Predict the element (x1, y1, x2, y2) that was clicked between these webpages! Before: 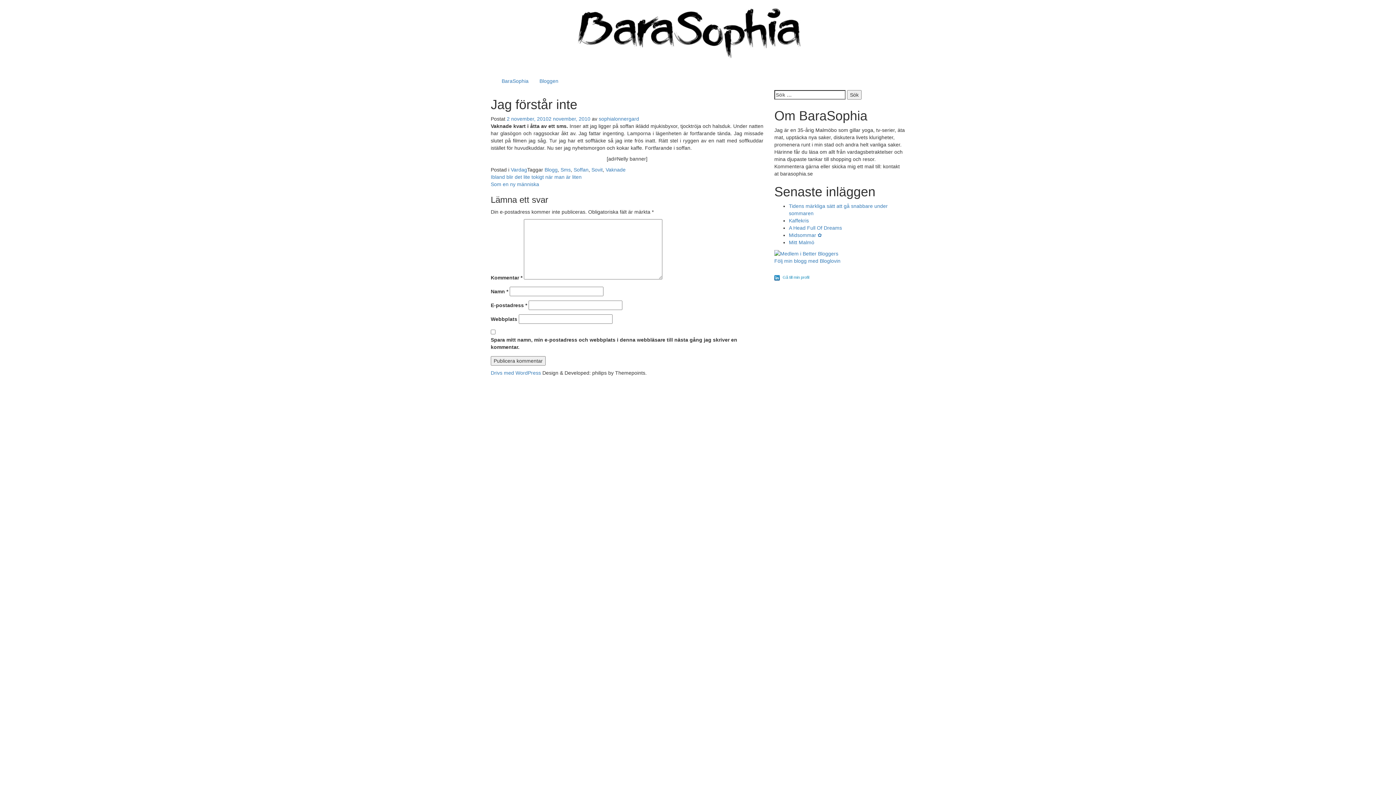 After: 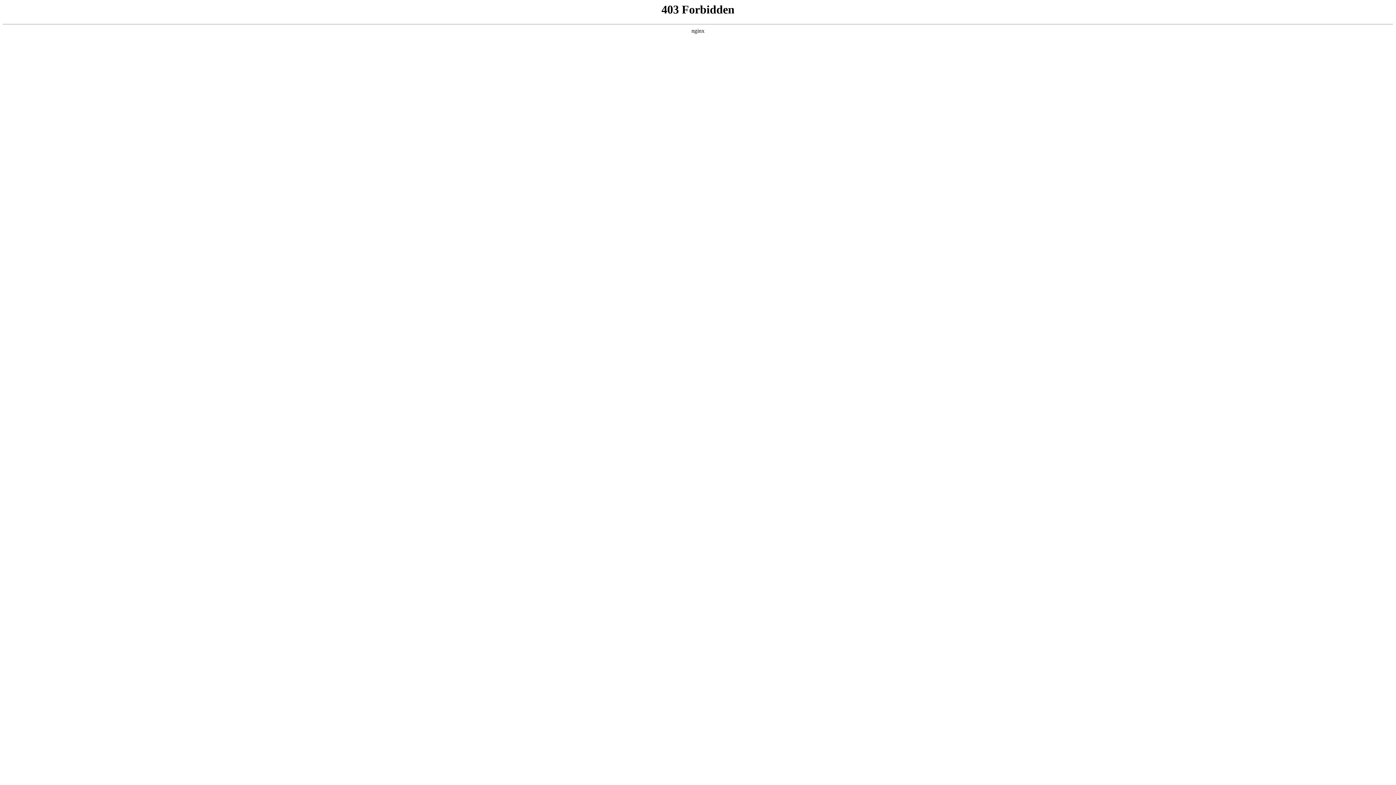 Action: bbox: (490, 370, 541, 376) label: Drivs med WordPress